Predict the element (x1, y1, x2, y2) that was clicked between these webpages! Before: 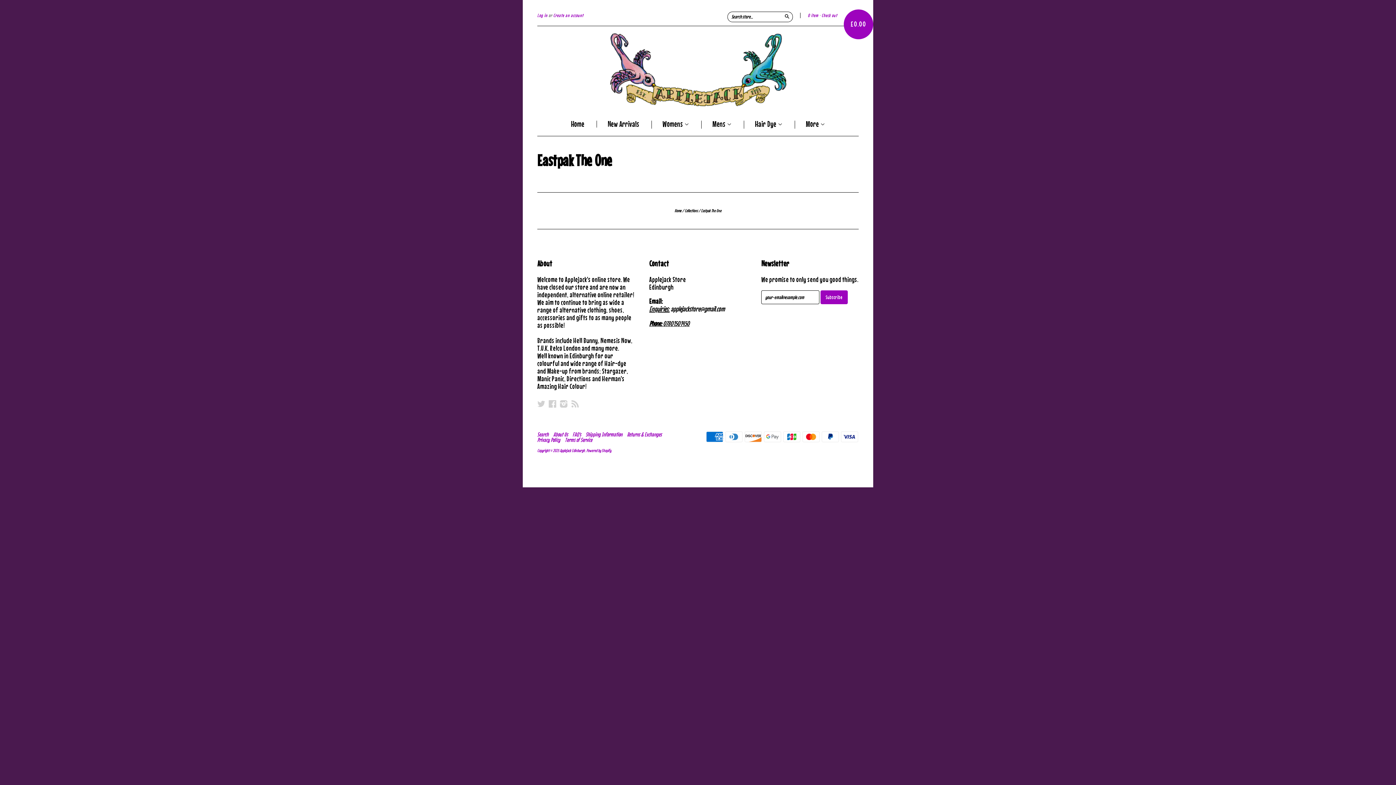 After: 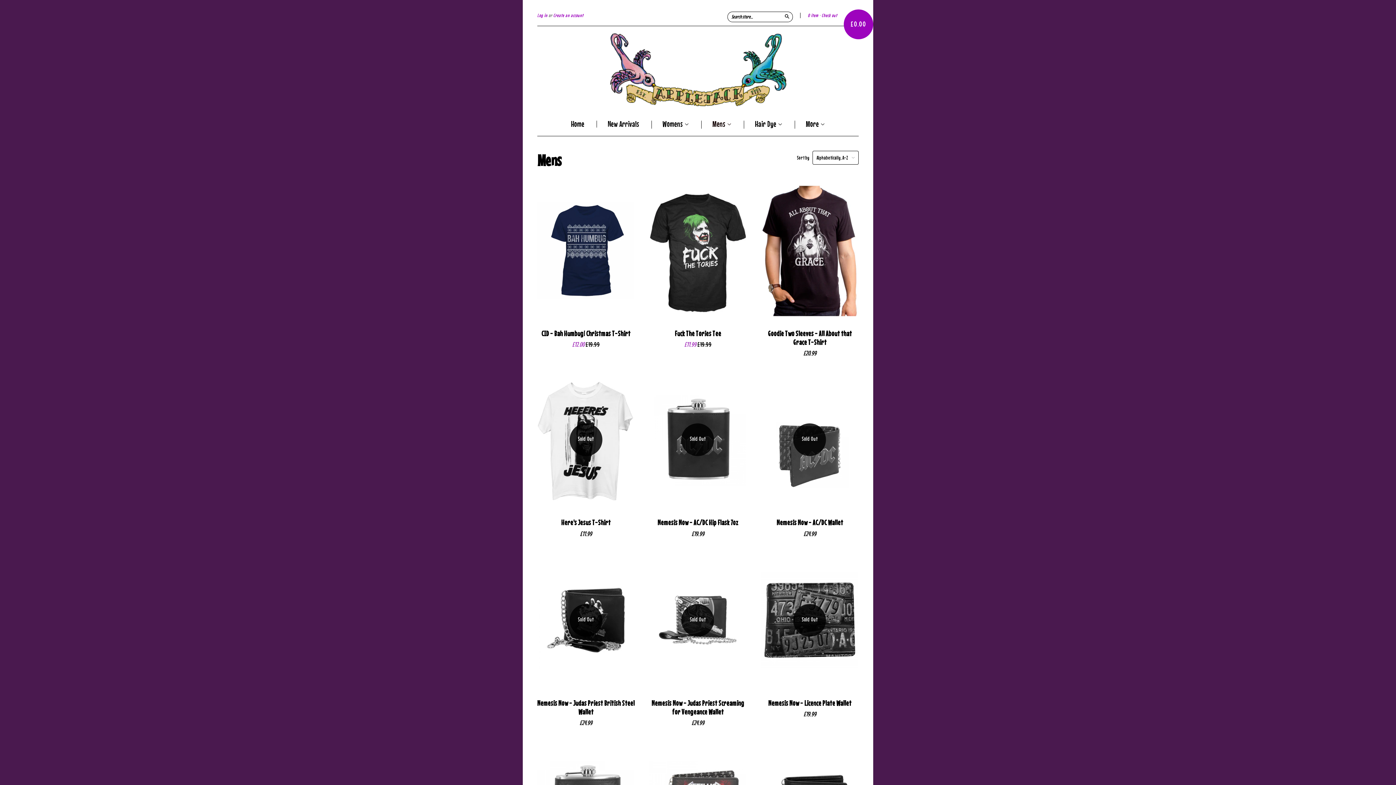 Action: bbox: (712, 121, 731, 128) label: Mens 